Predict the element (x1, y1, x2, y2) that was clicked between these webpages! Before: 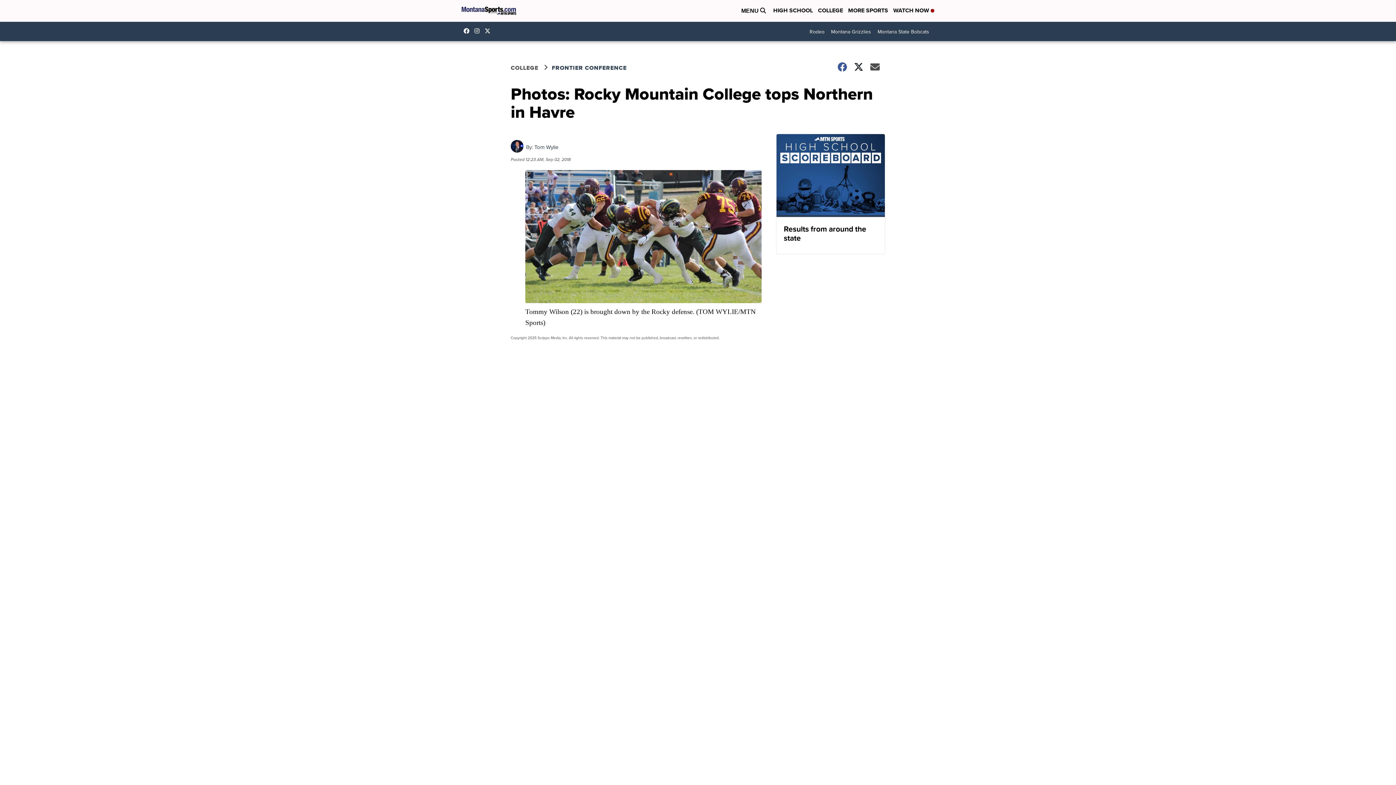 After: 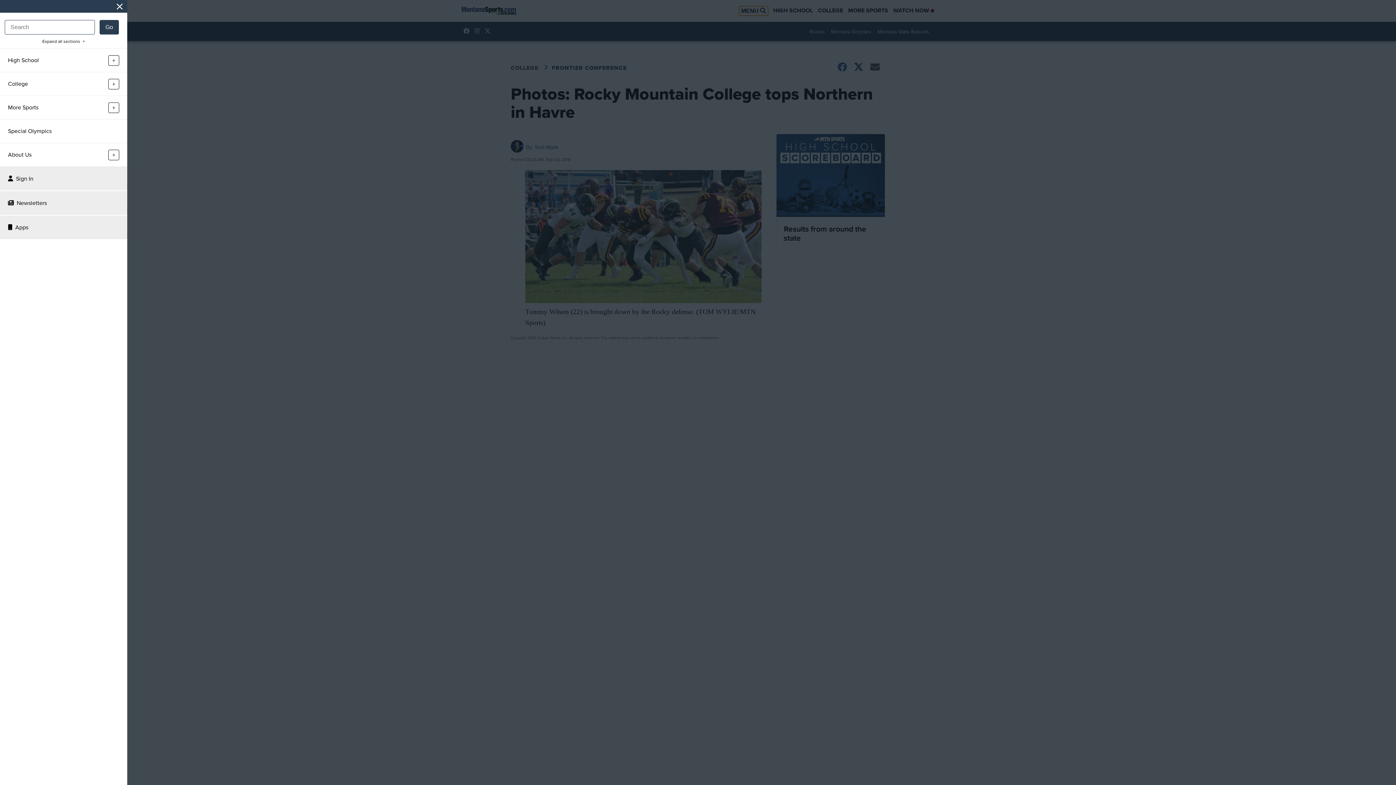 Action: bbox: (739, 6, 768, 15) label: Open Menu and Search